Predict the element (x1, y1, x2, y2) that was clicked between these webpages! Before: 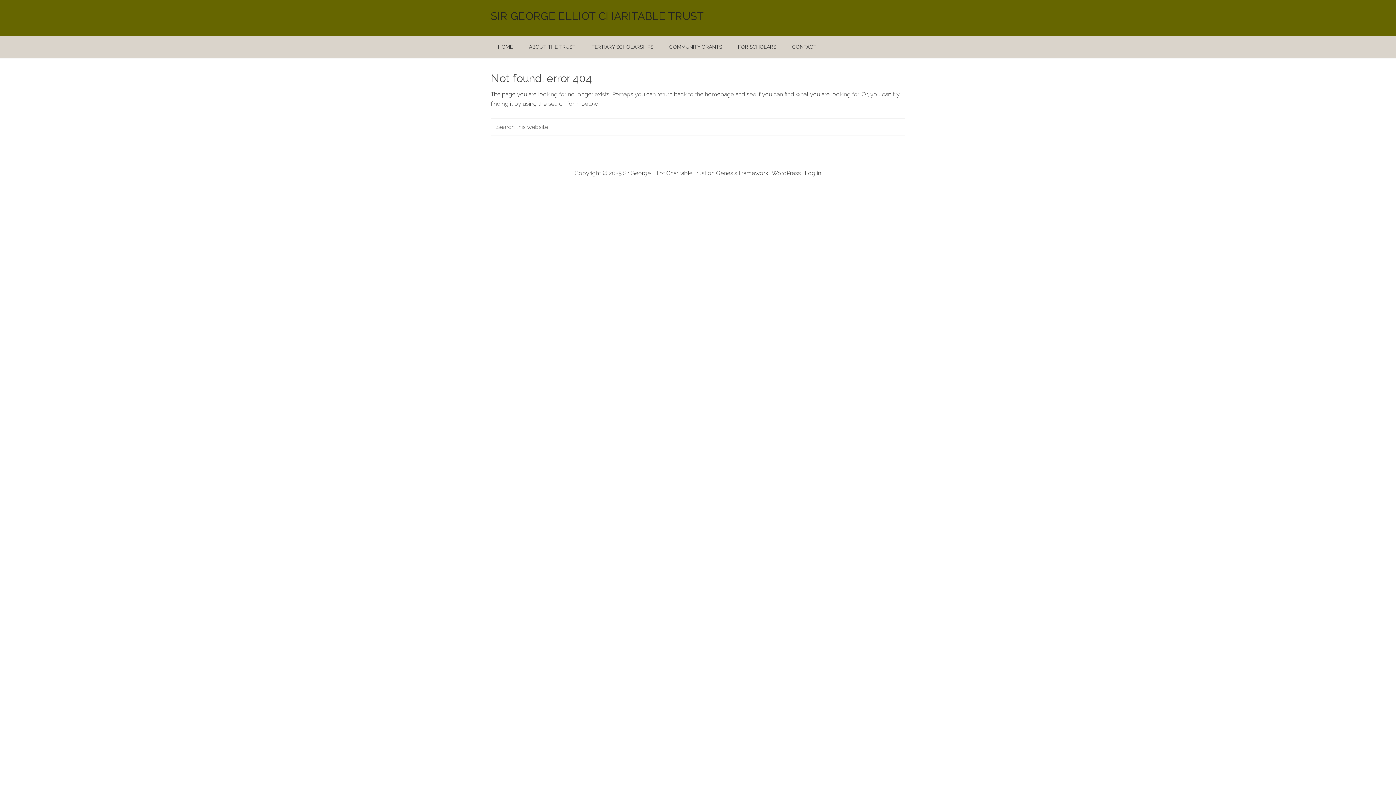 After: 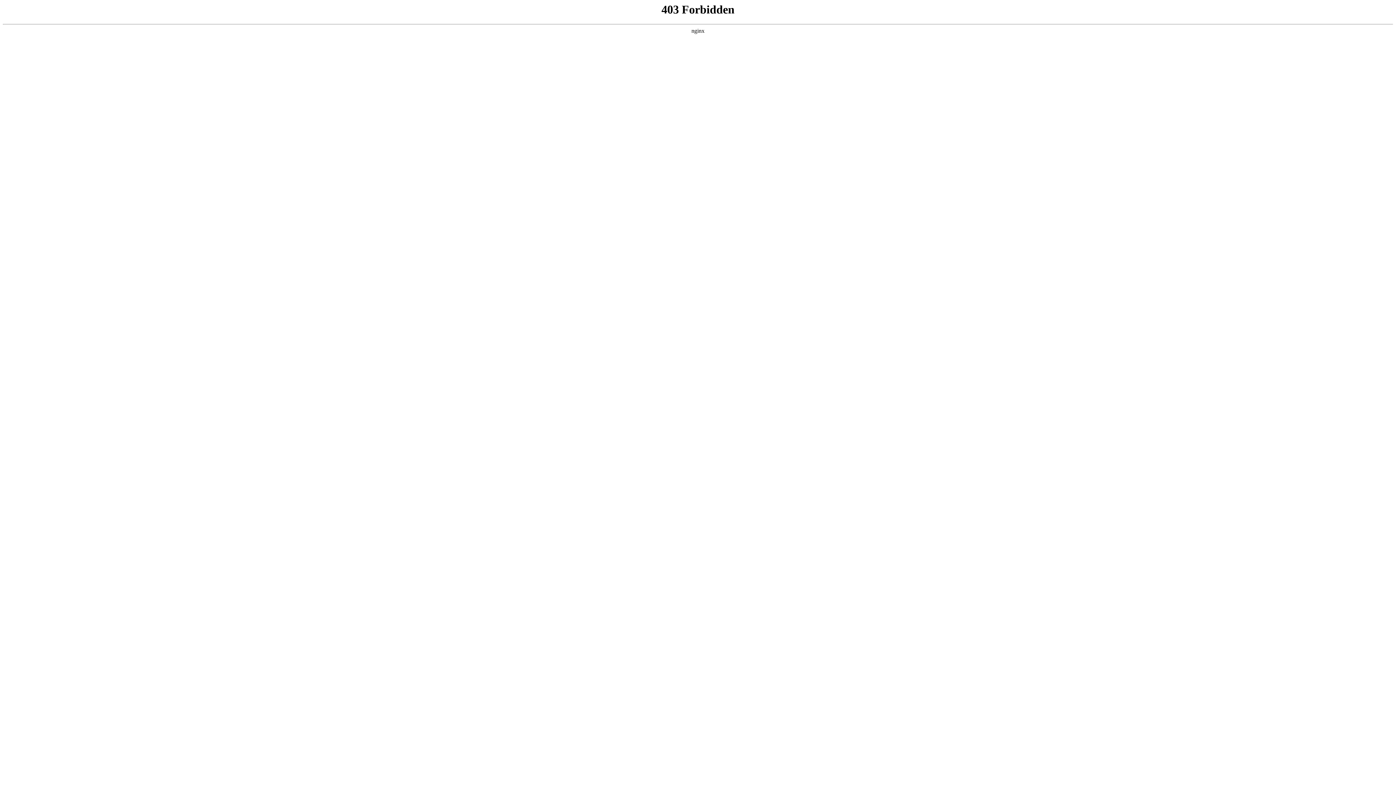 Action: bbox: (772, 169, 801, 177) label: WordPress